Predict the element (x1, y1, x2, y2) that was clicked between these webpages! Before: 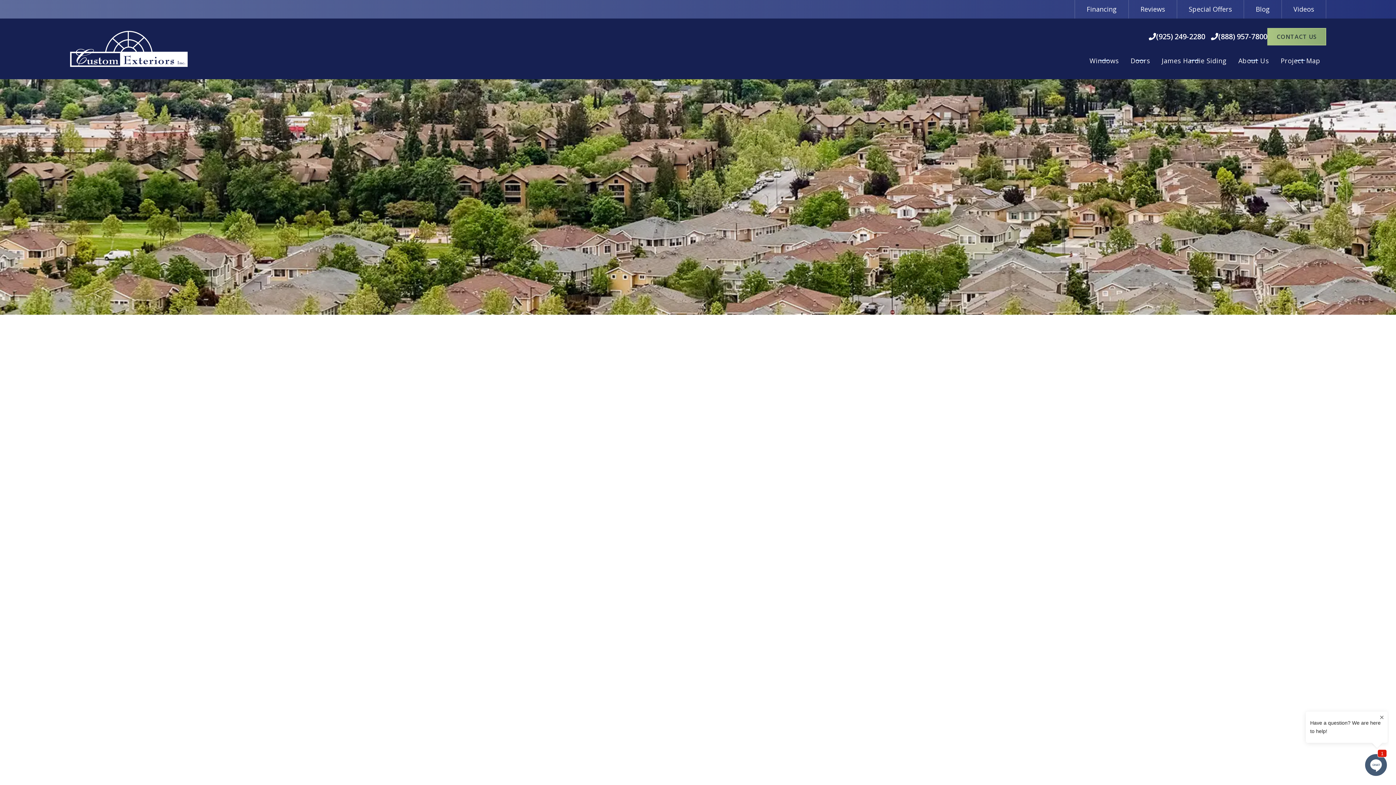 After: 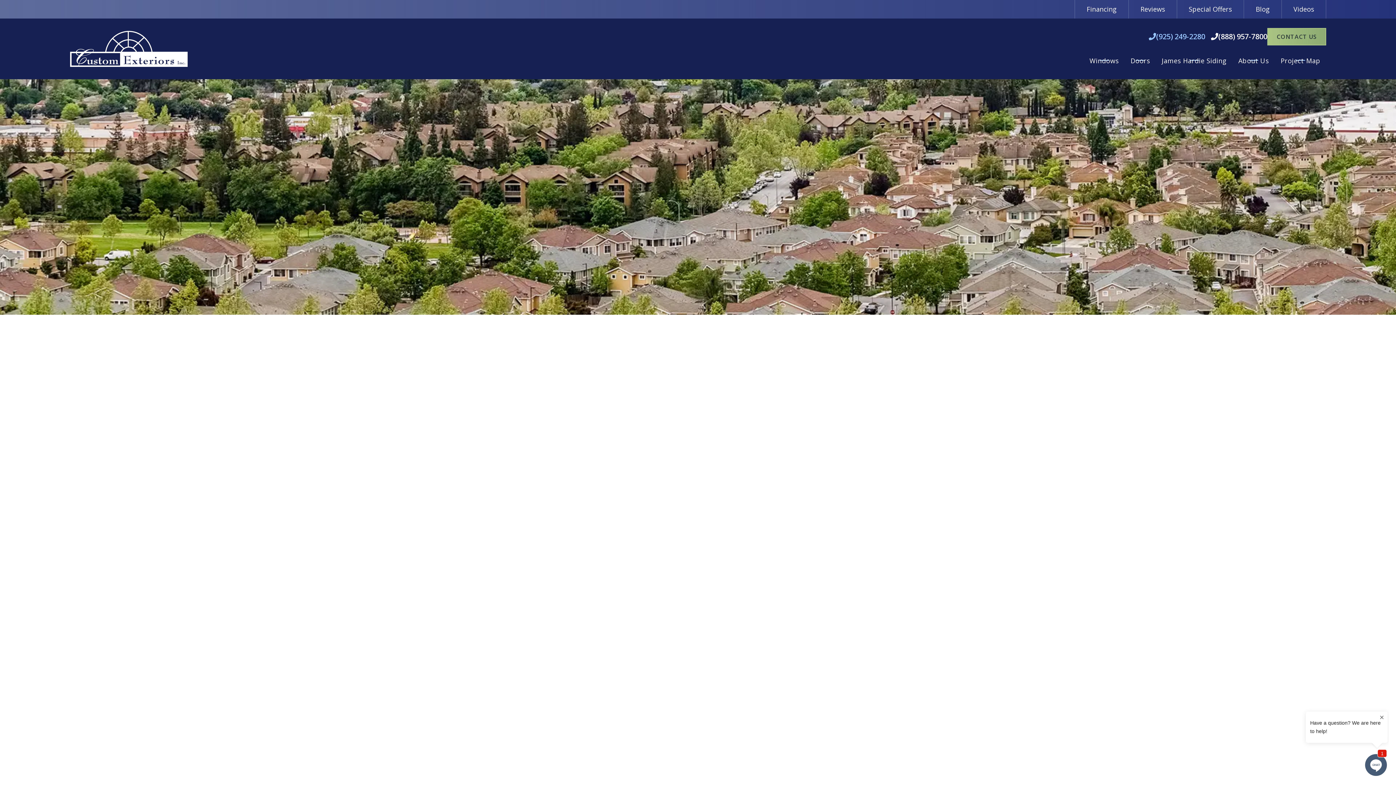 Action: bbox: (1149, 29, 1205, 43) label: call1